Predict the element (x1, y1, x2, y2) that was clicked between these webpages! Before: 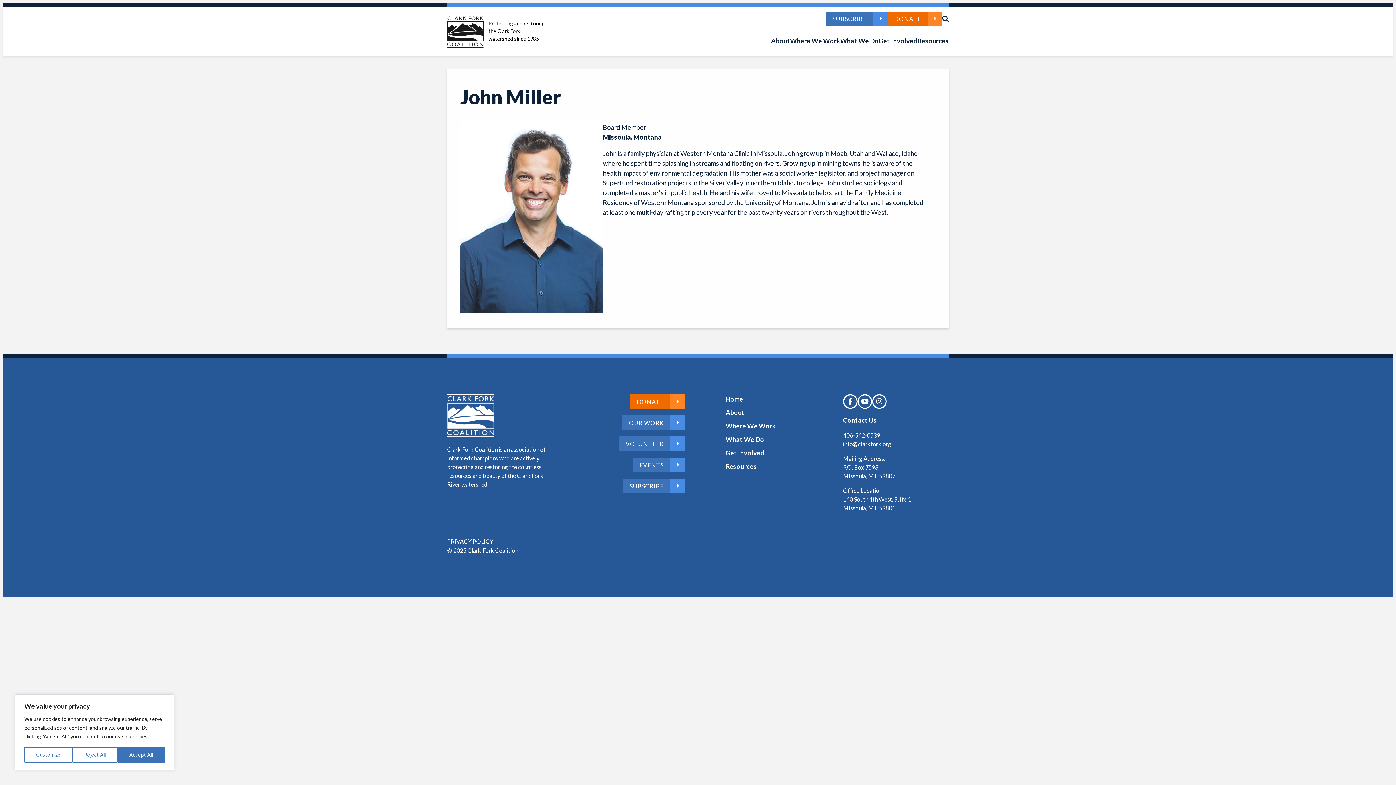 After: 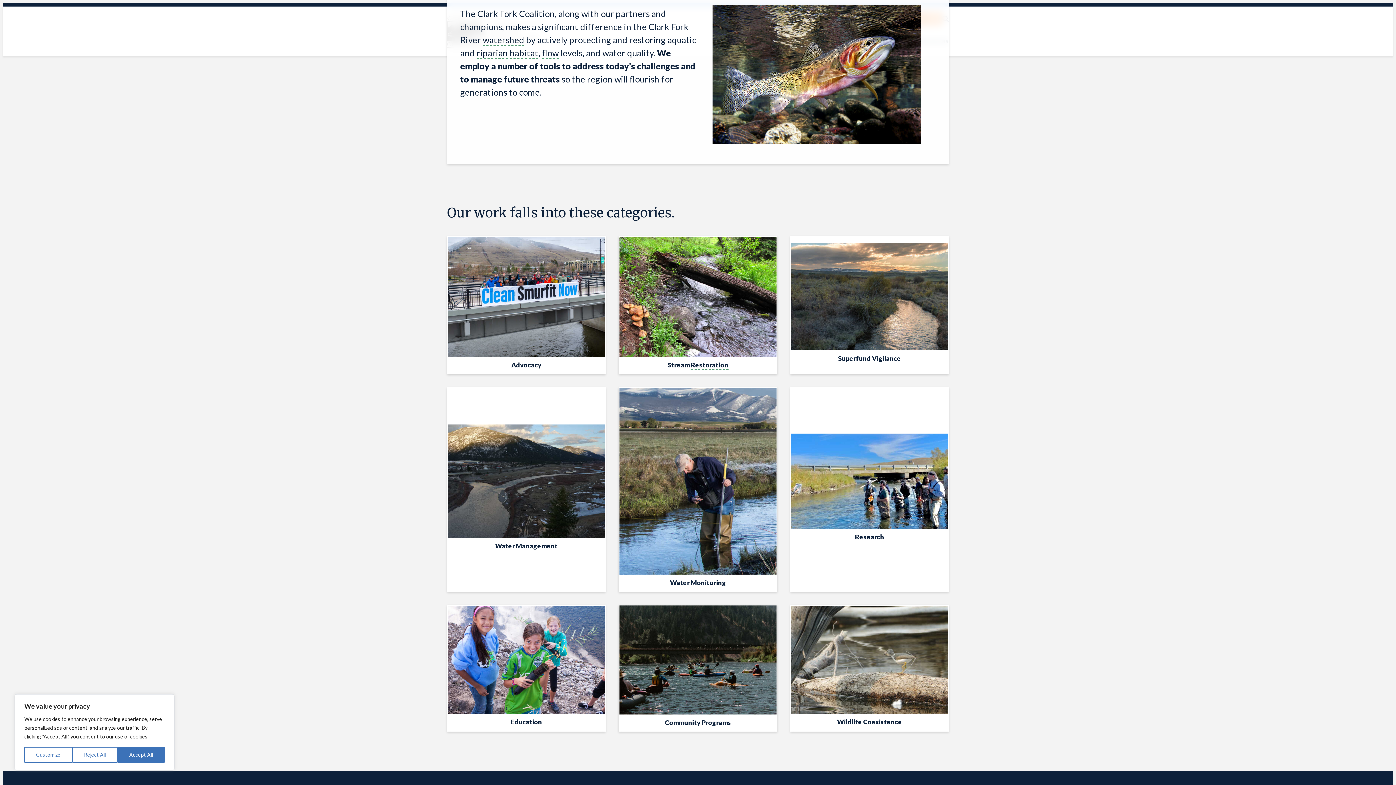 Action: label: What We Do bbox: (725, 435, 764, 443)